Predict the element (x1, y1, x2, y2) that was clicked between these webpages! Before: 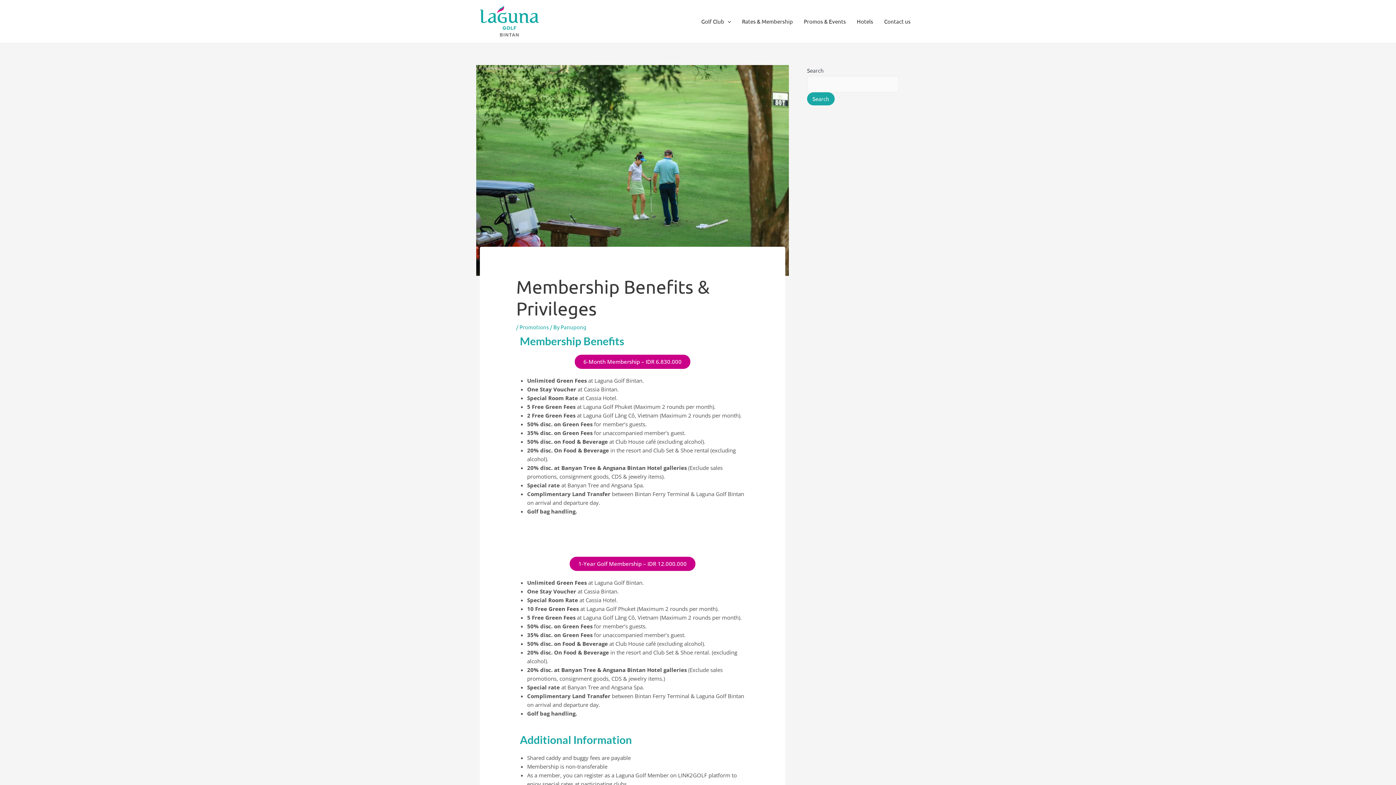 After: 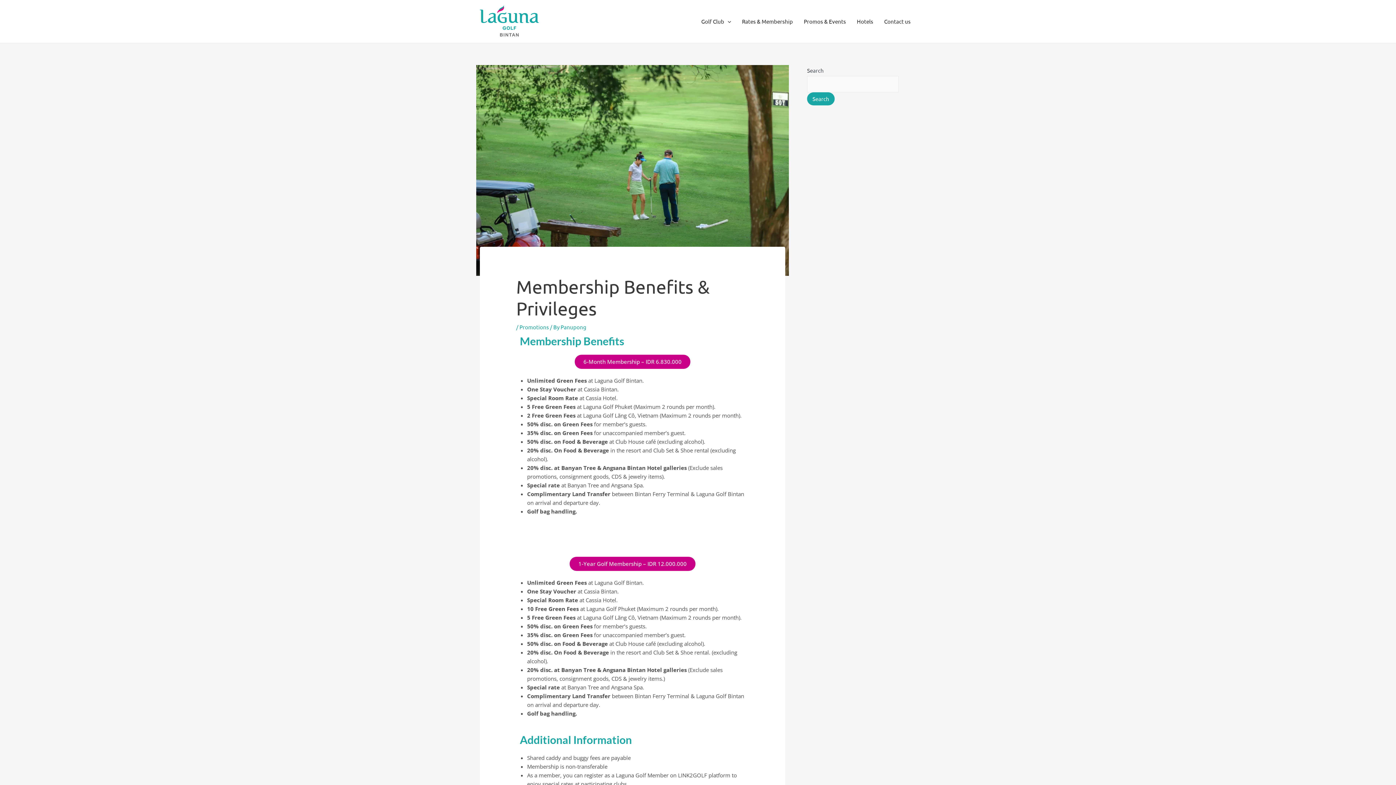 Action: label: 6-Month Membership – IDR 6.830.000 bbox: (574, 354, 690, 369)